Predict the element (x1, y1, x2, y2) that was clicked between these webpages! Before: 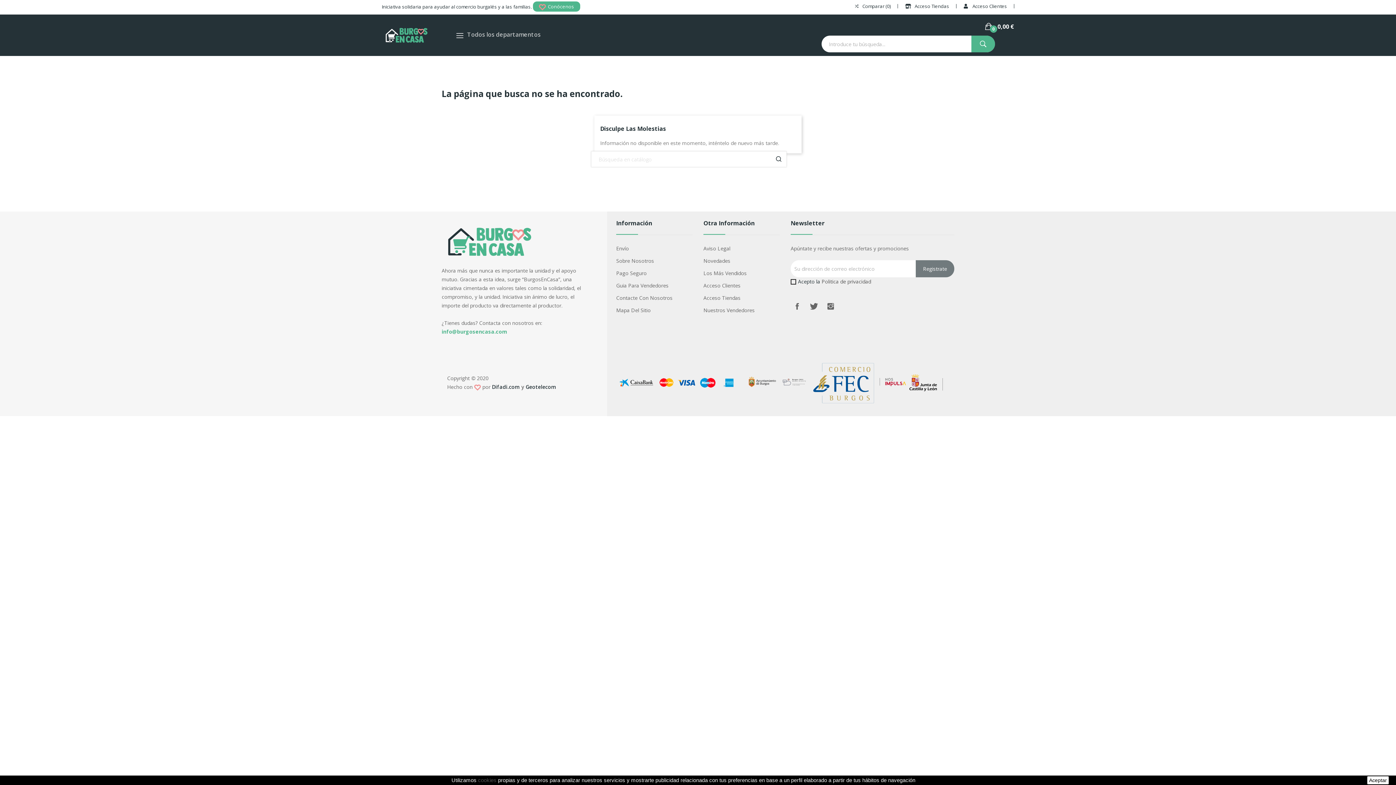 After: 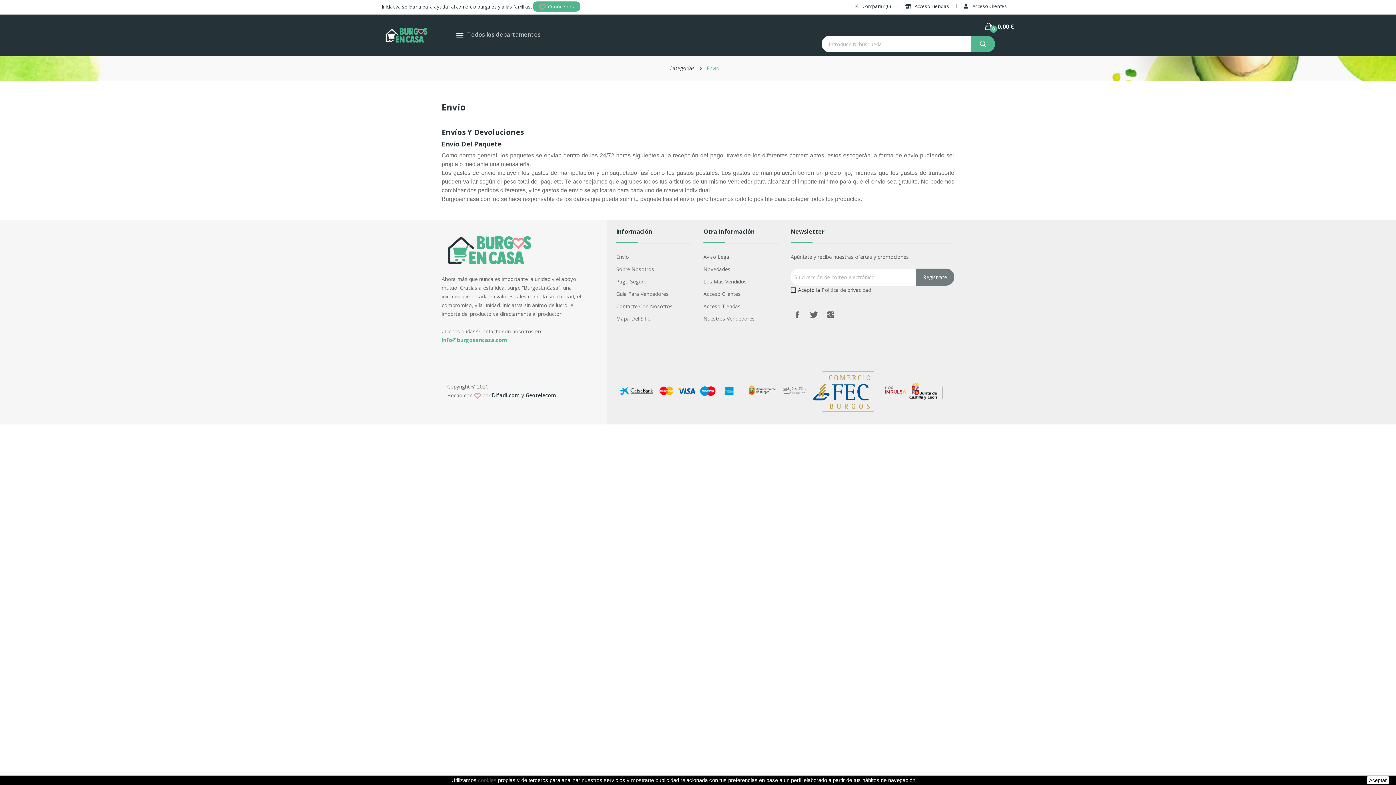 Action: bbox: (616, 244, 692, 253) label: Envío